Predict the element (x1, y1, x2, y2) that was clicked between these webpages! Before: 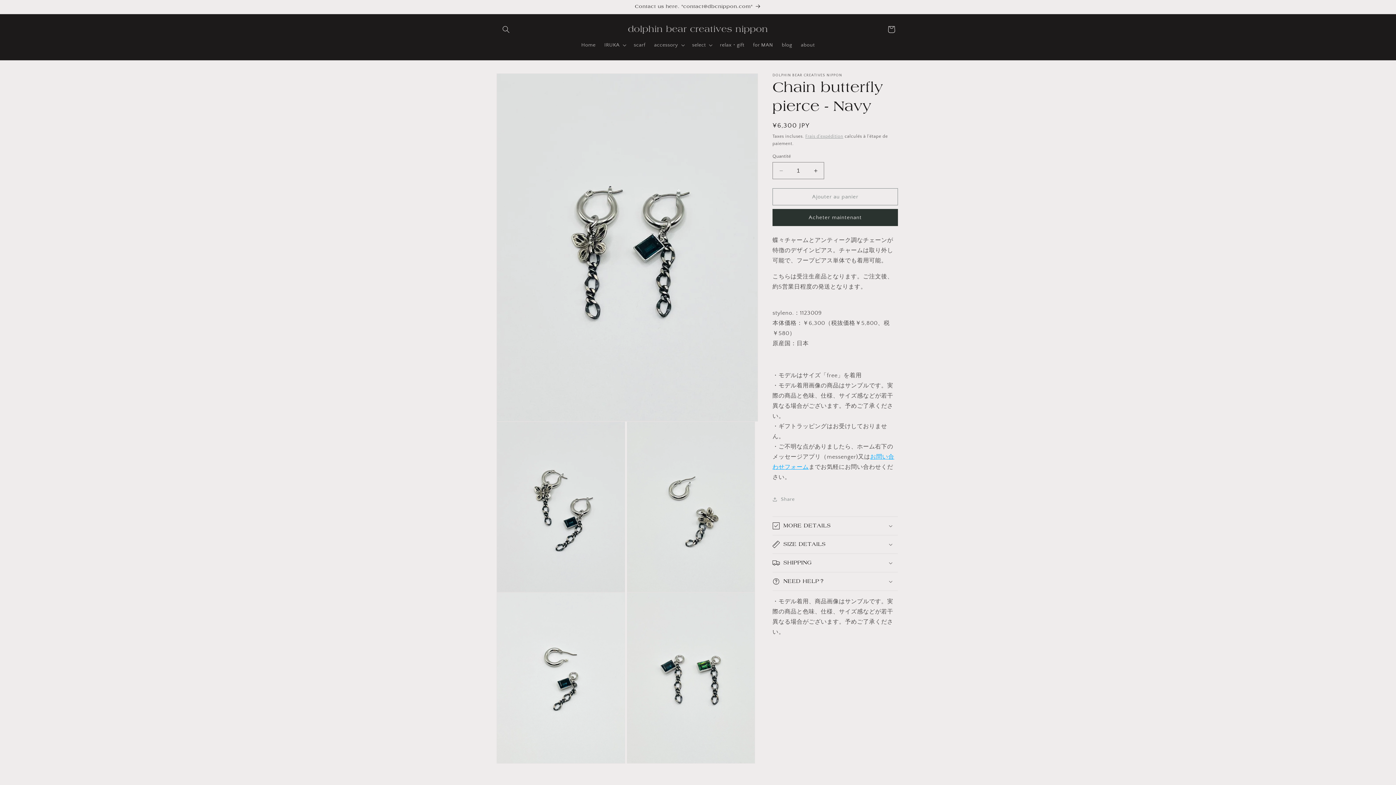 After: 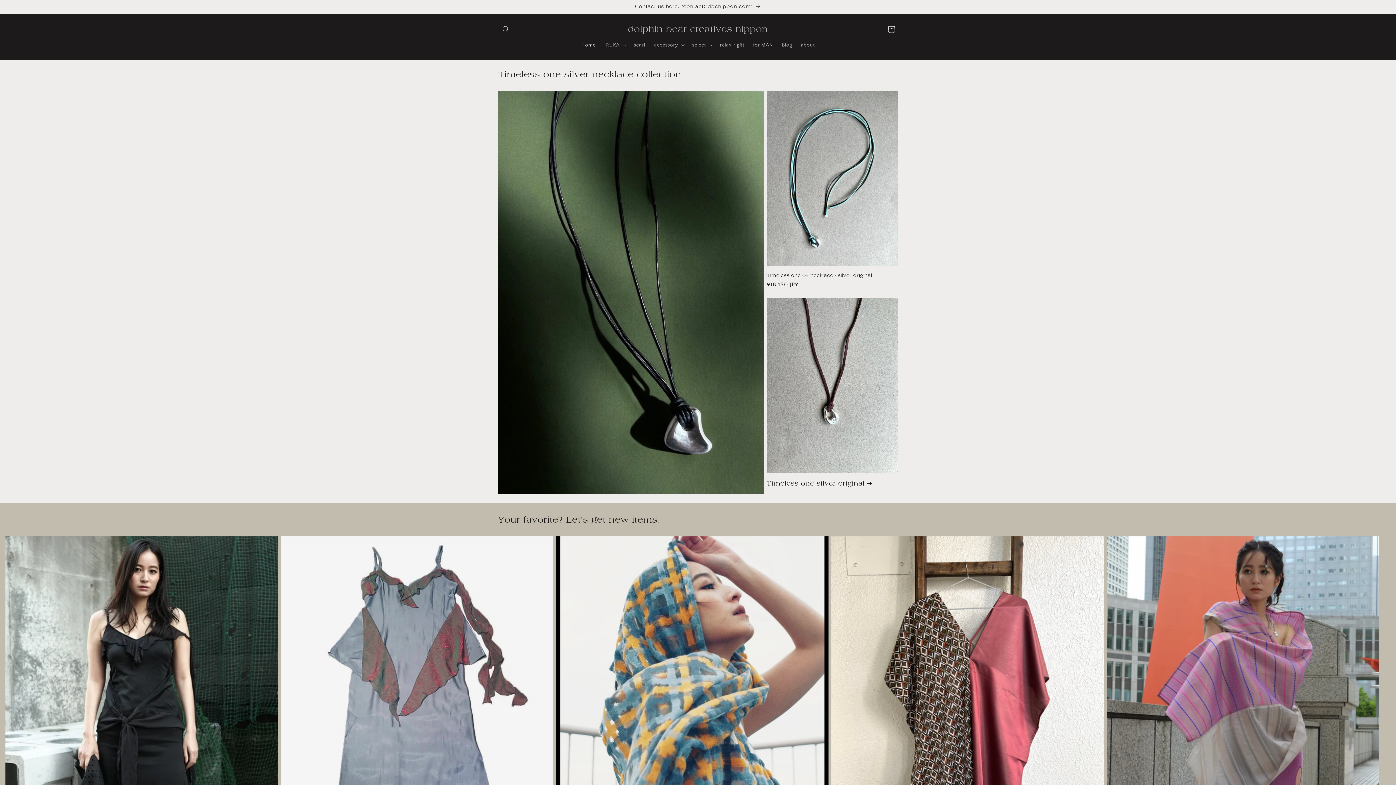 Action: bbox: (625, 22, 770, 36) label: dolphin bear creatives nippon